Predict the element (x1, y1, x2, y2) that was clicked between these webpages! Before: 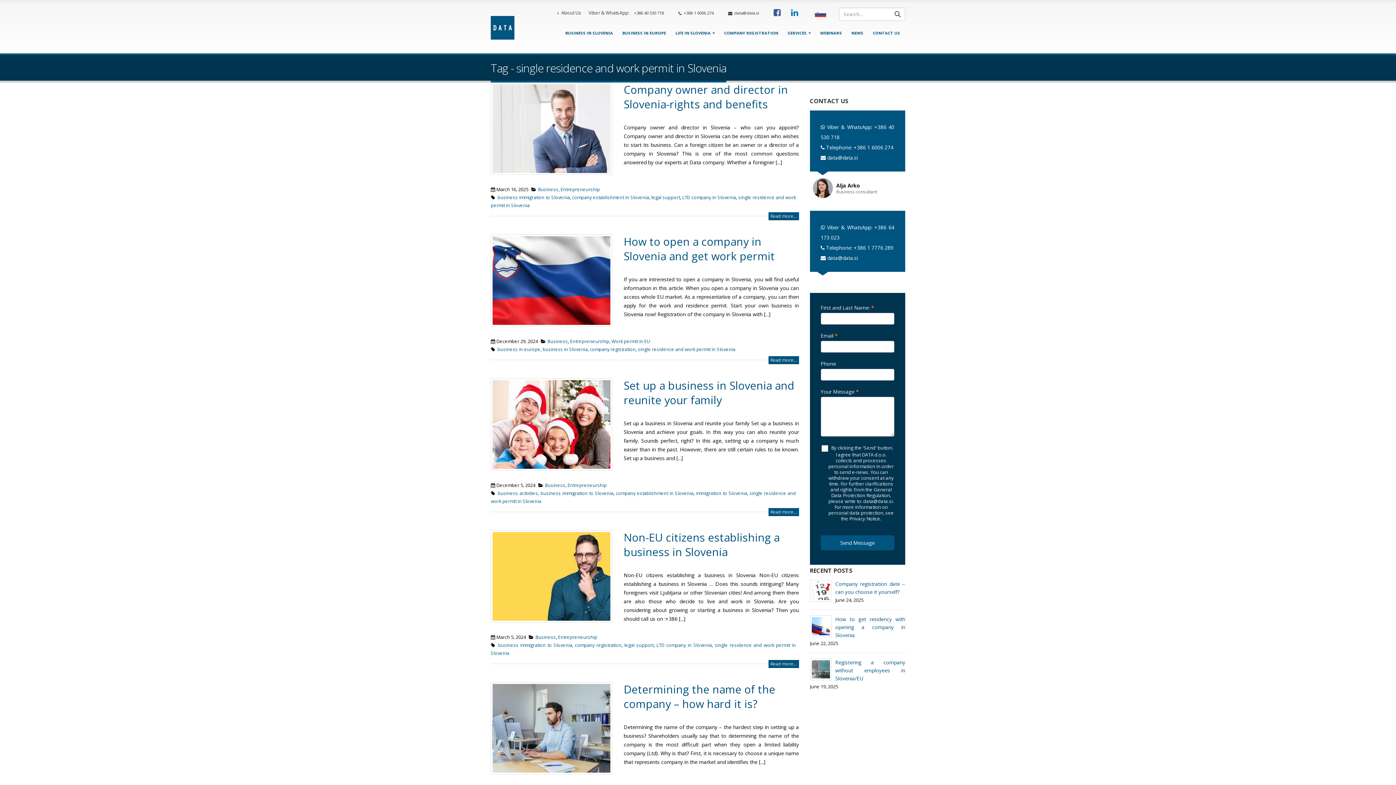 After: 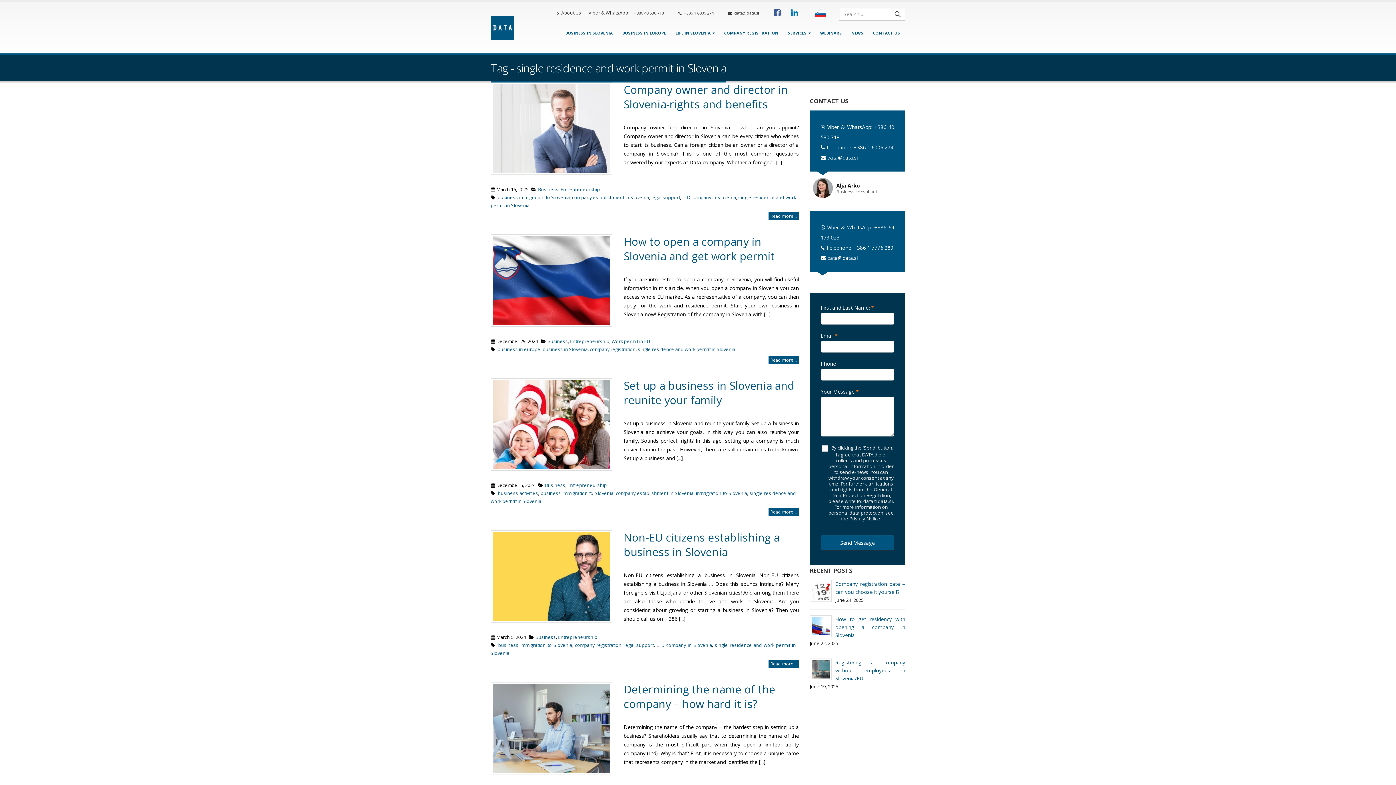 Action: bbox: (854, 244, 893, 251) label: +386 1 7776 289